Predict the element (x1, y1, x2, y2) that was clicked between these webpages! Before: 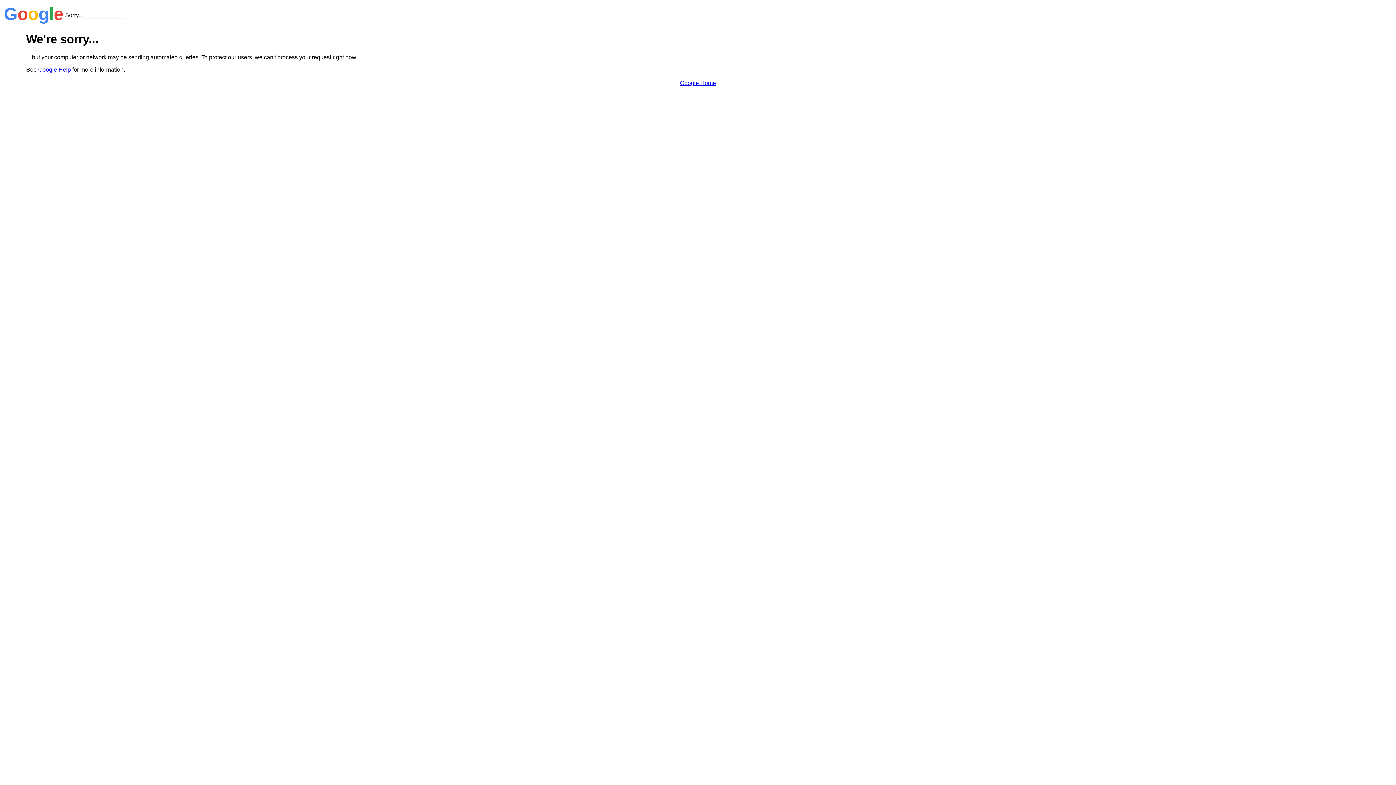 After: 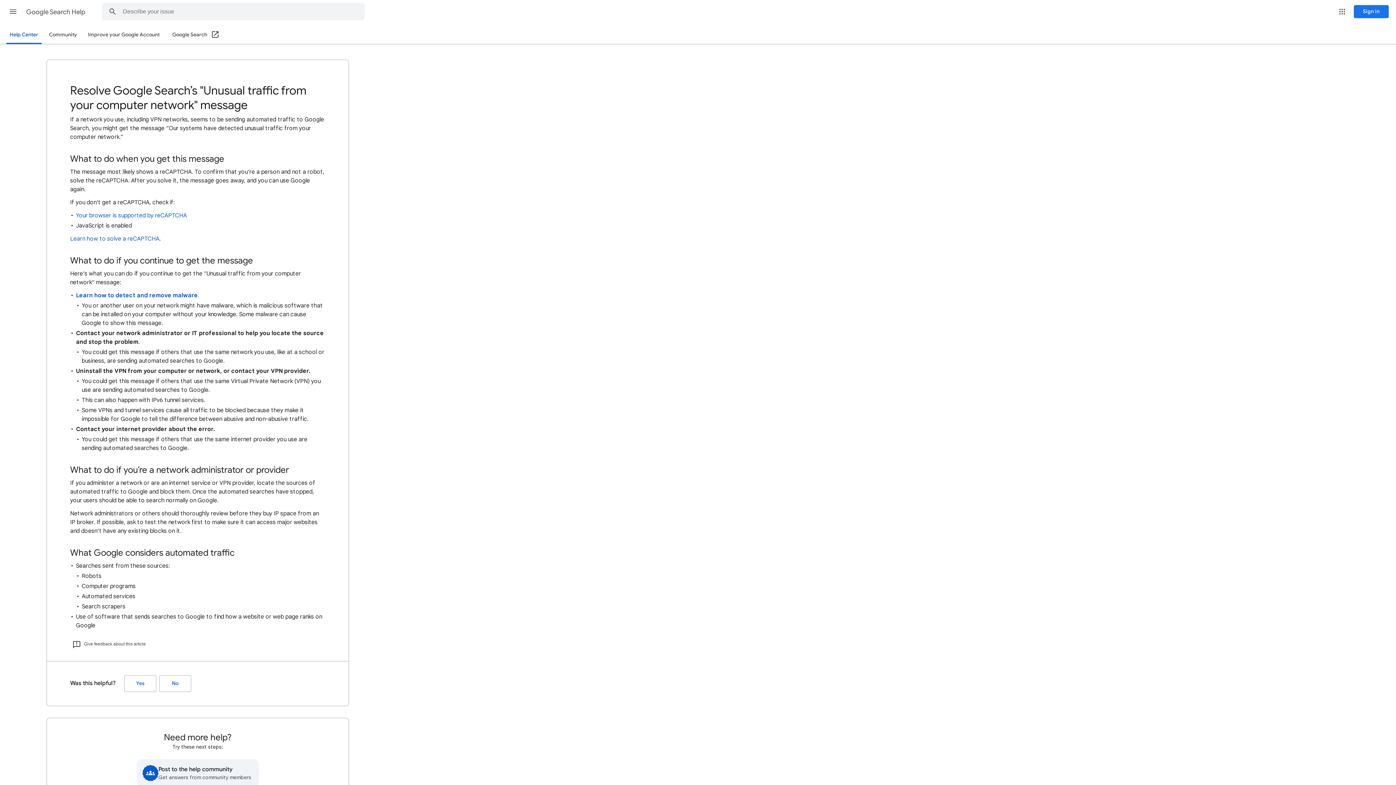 Action: bbox: (38, 66, 70, 72) label: Google Help